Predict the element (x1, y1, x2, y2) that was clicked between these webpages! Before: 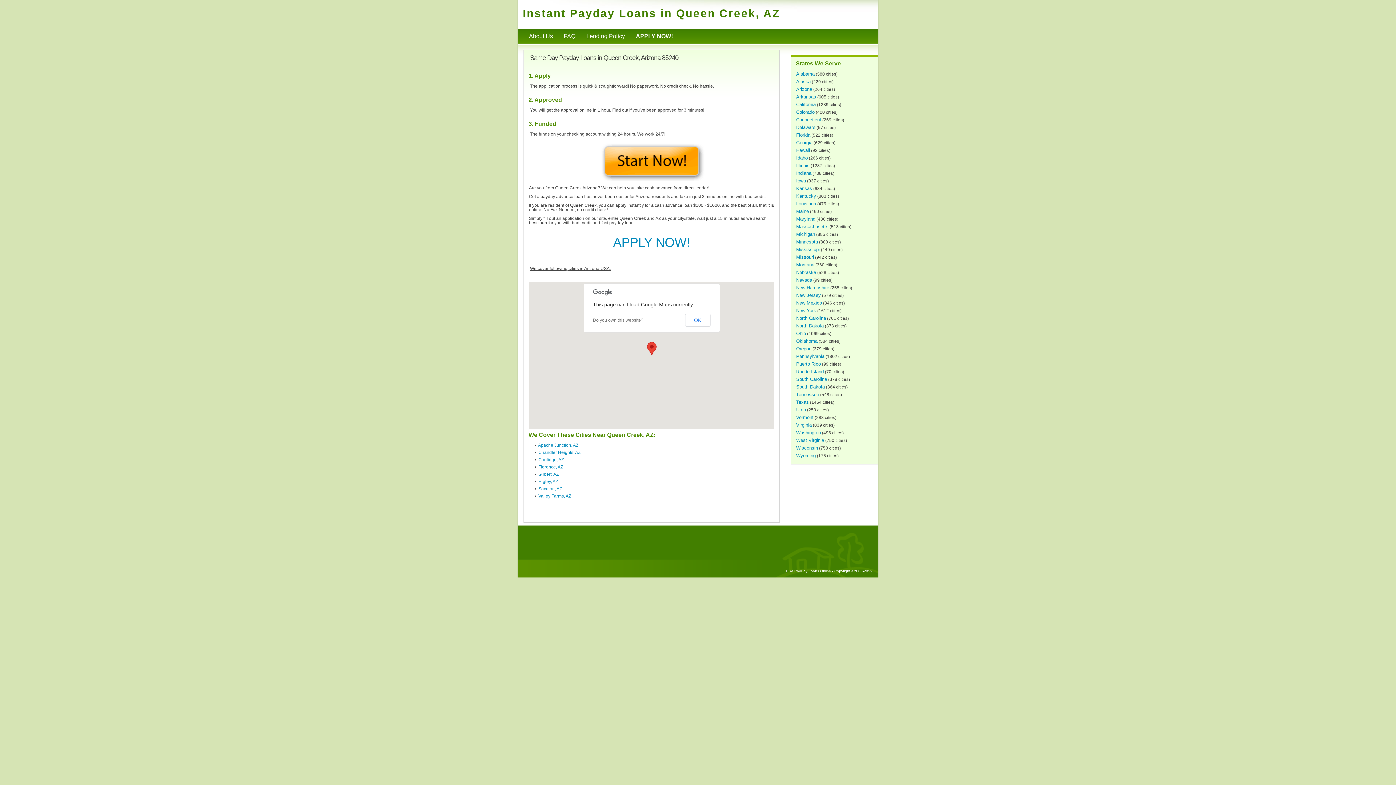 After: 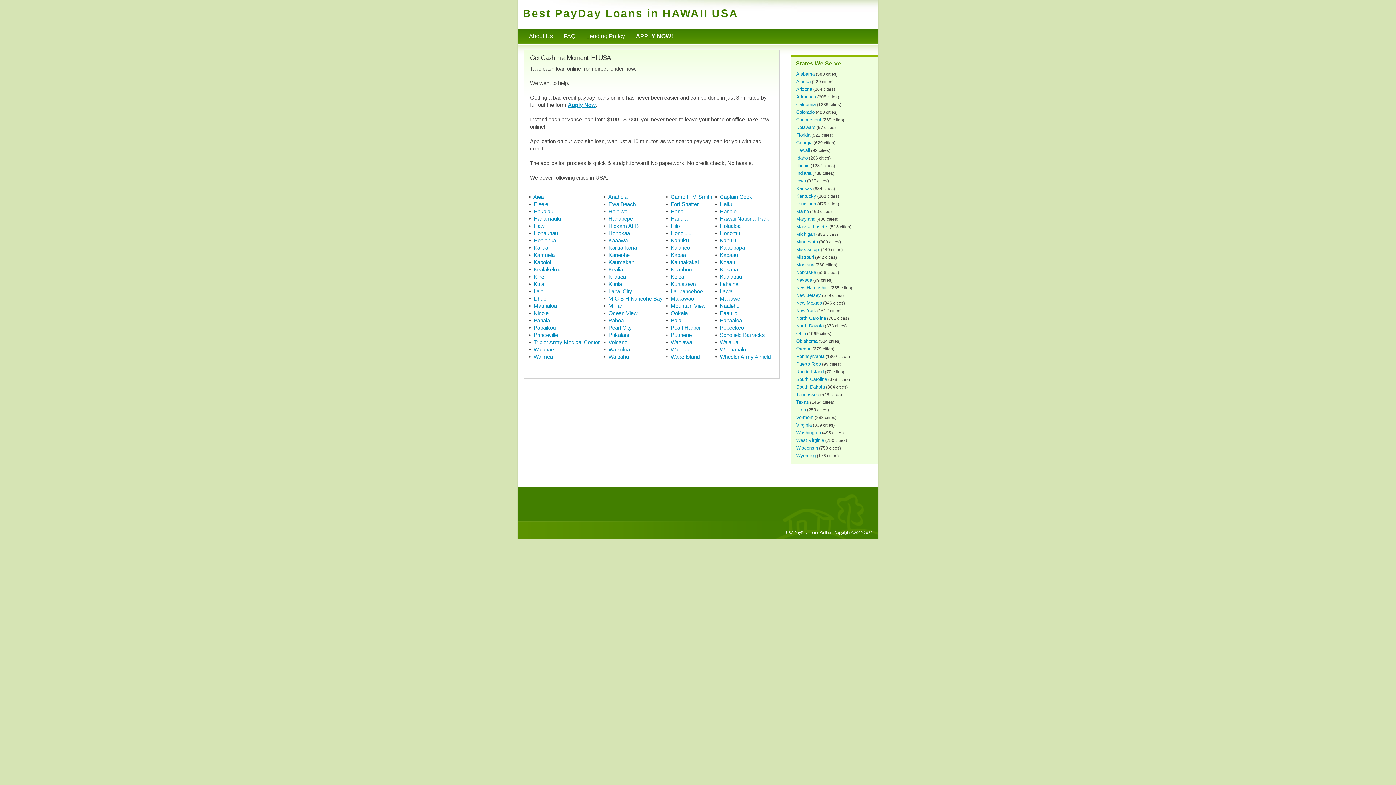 Action: label: Hawaii bbox: (796, 147, 810, 153)